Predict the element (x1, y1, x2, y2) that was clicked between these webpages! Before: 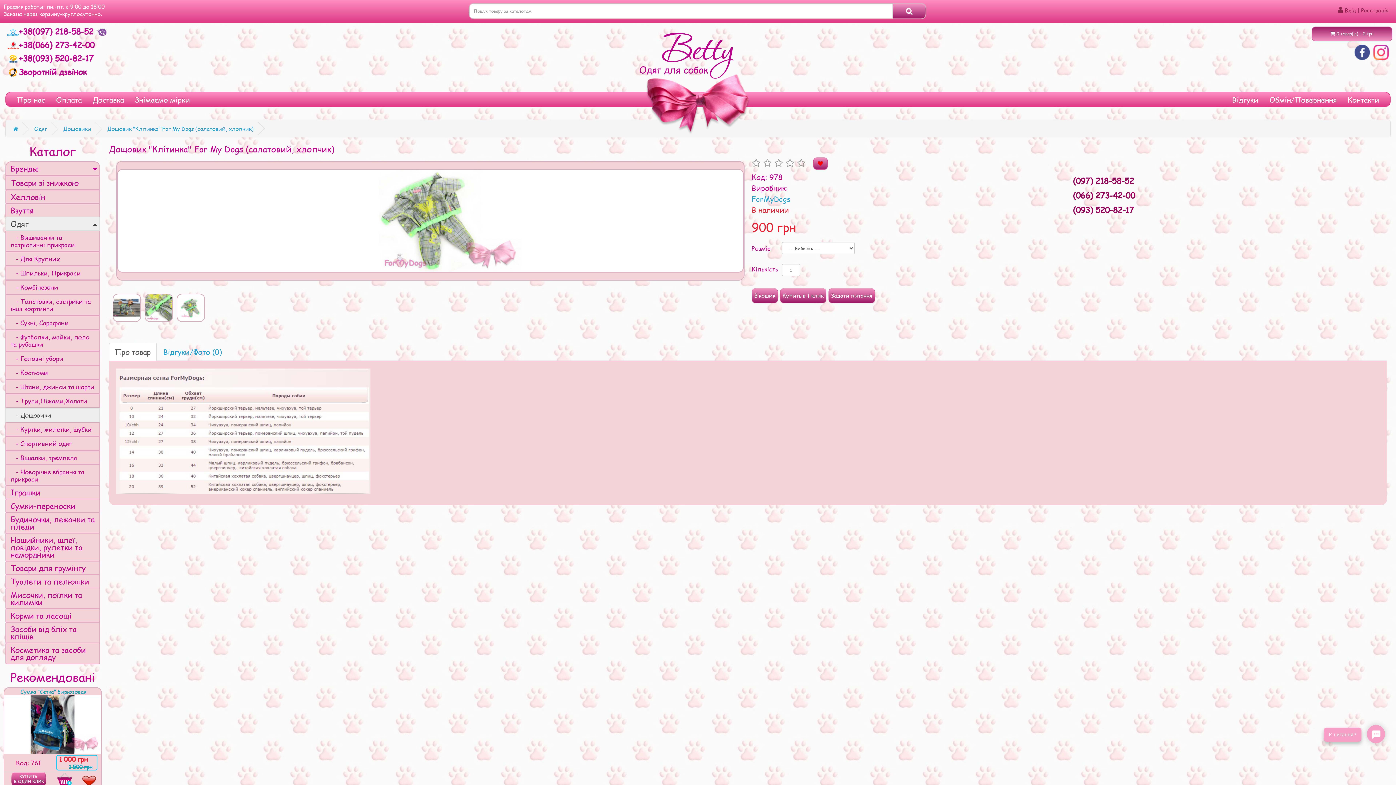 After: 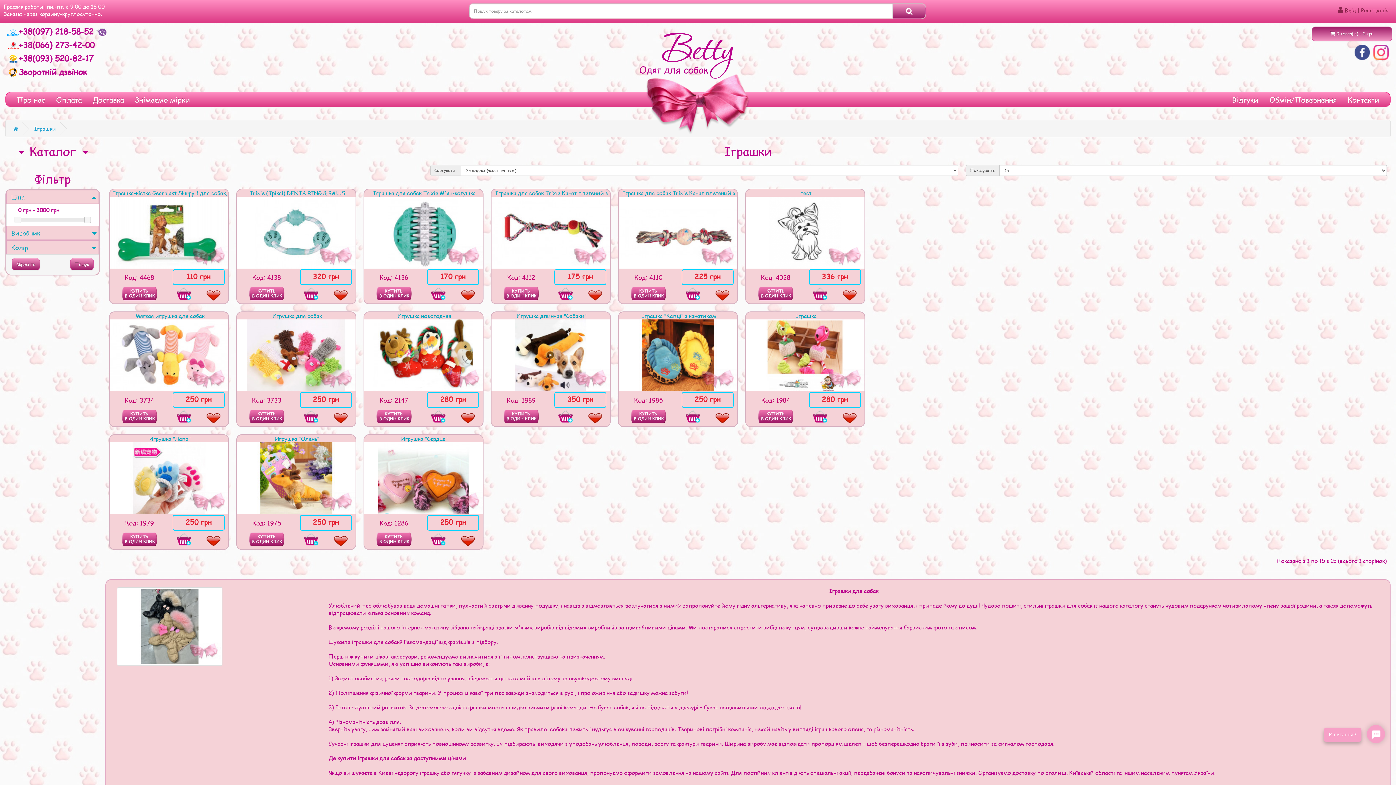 Action: bbox: (5, 485, 100, 500) label: Іграшки